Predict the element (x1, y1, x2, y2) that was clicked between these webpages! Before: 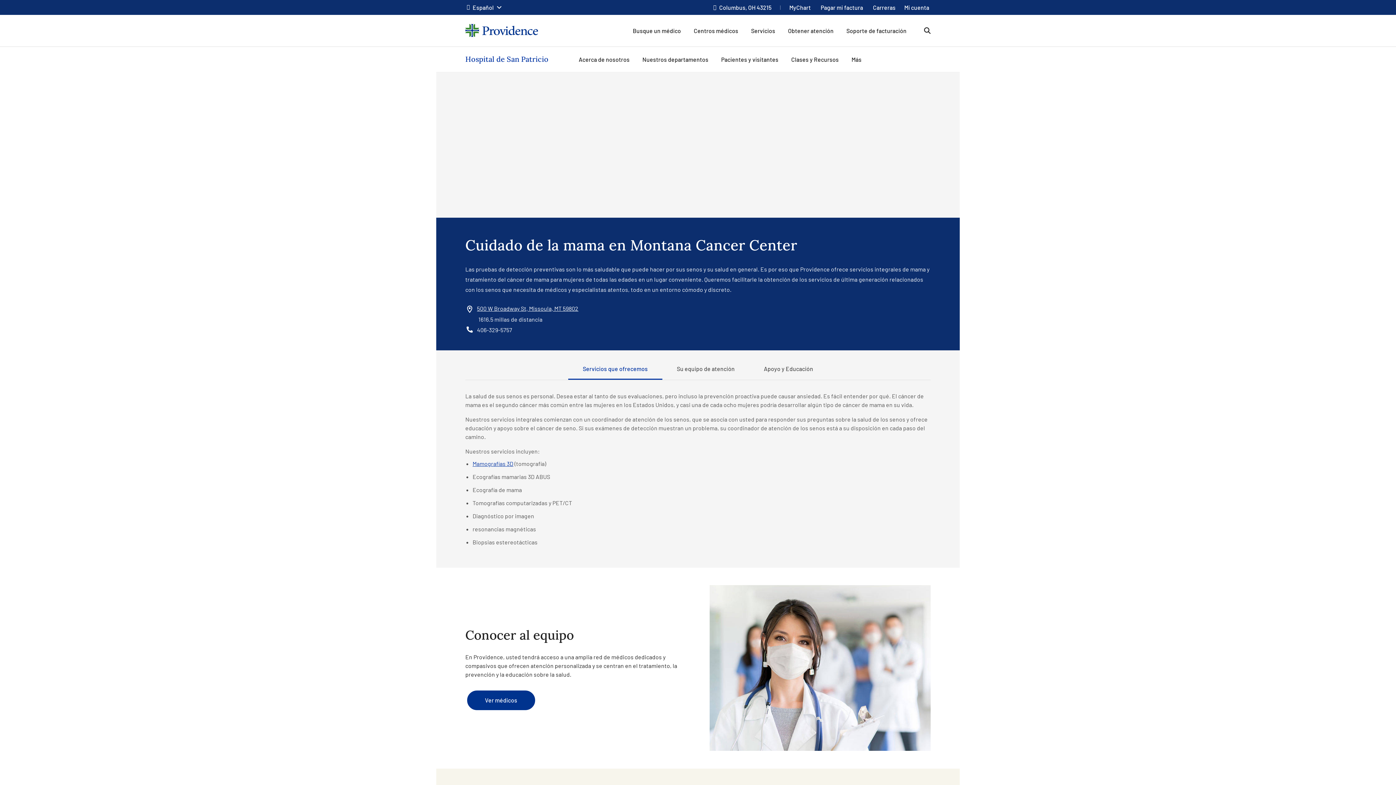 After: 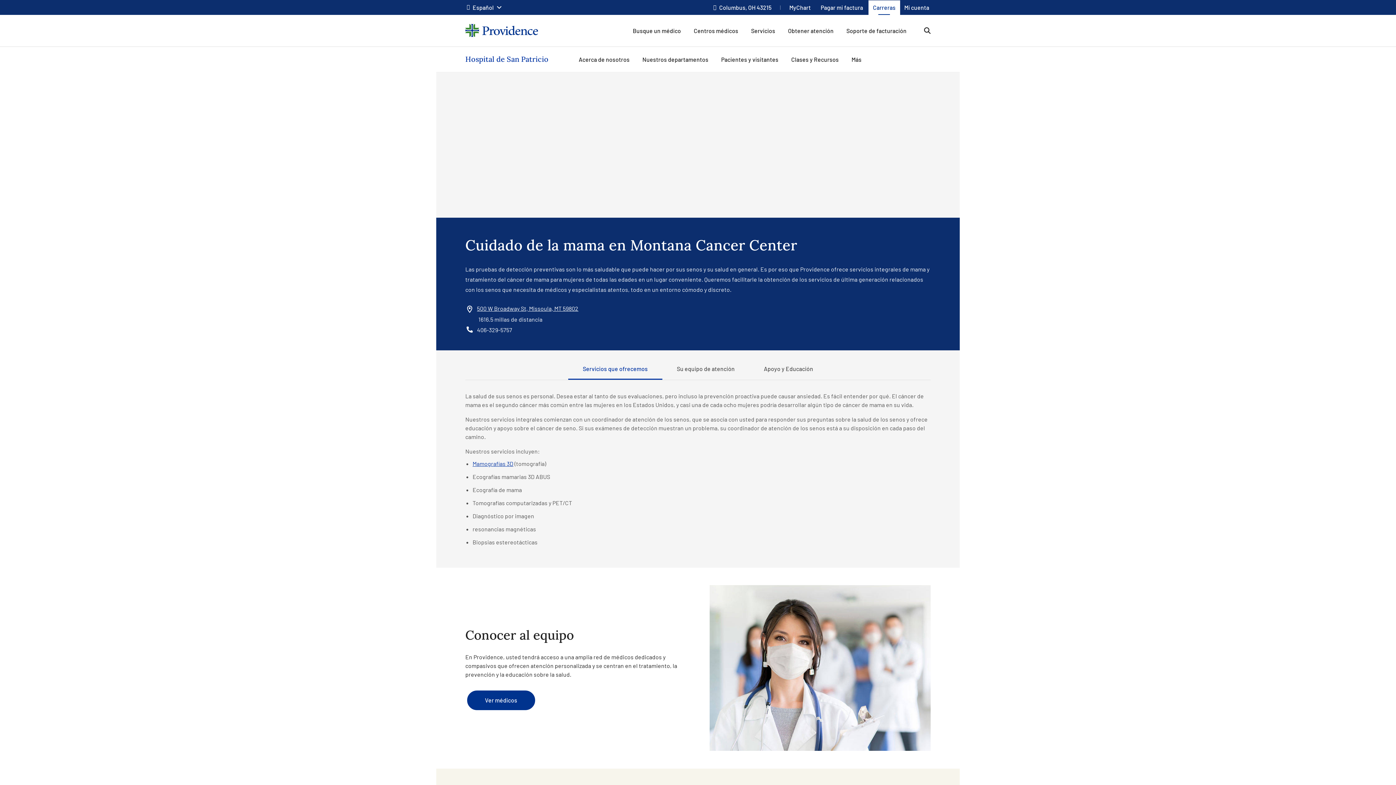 Action: label: Careers top navigation link bbox: (873, 3, 895, 10)